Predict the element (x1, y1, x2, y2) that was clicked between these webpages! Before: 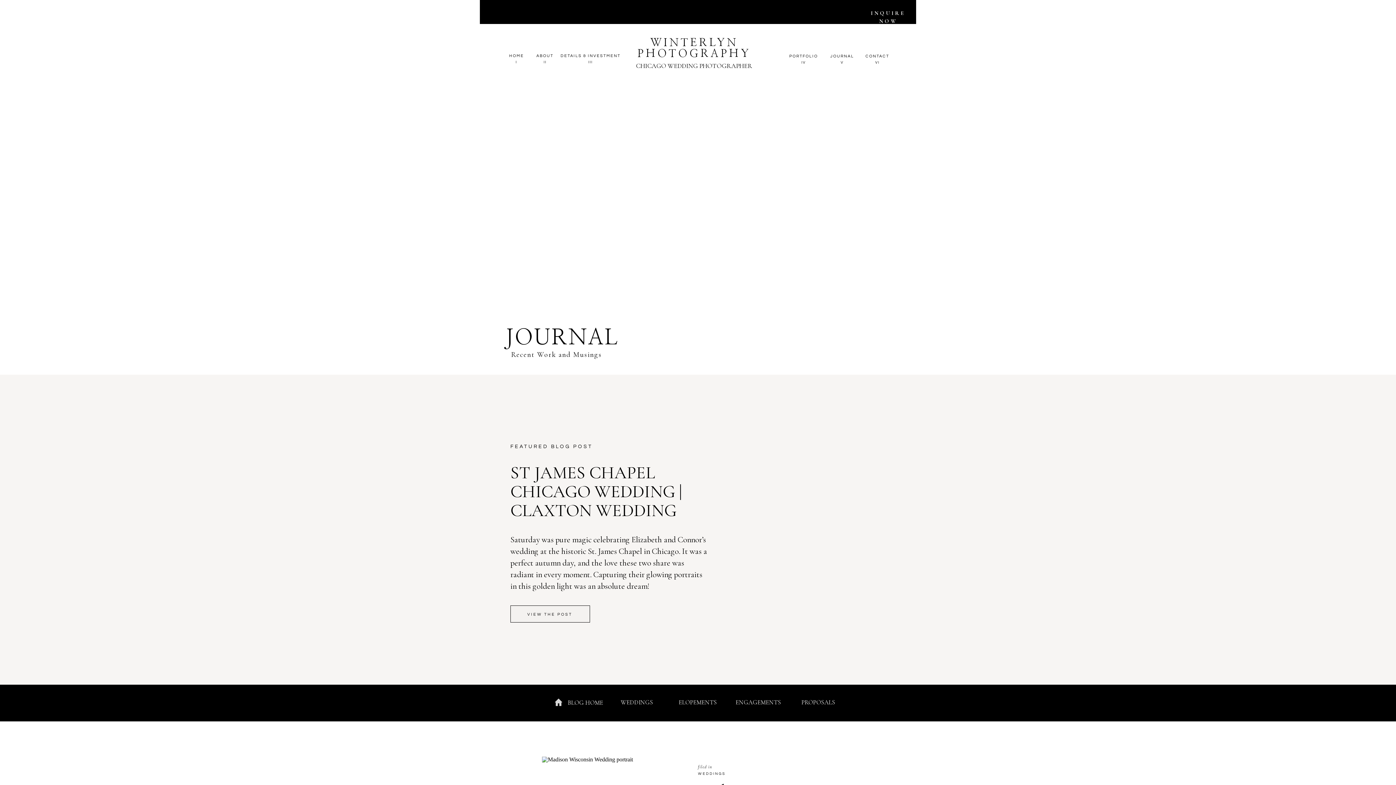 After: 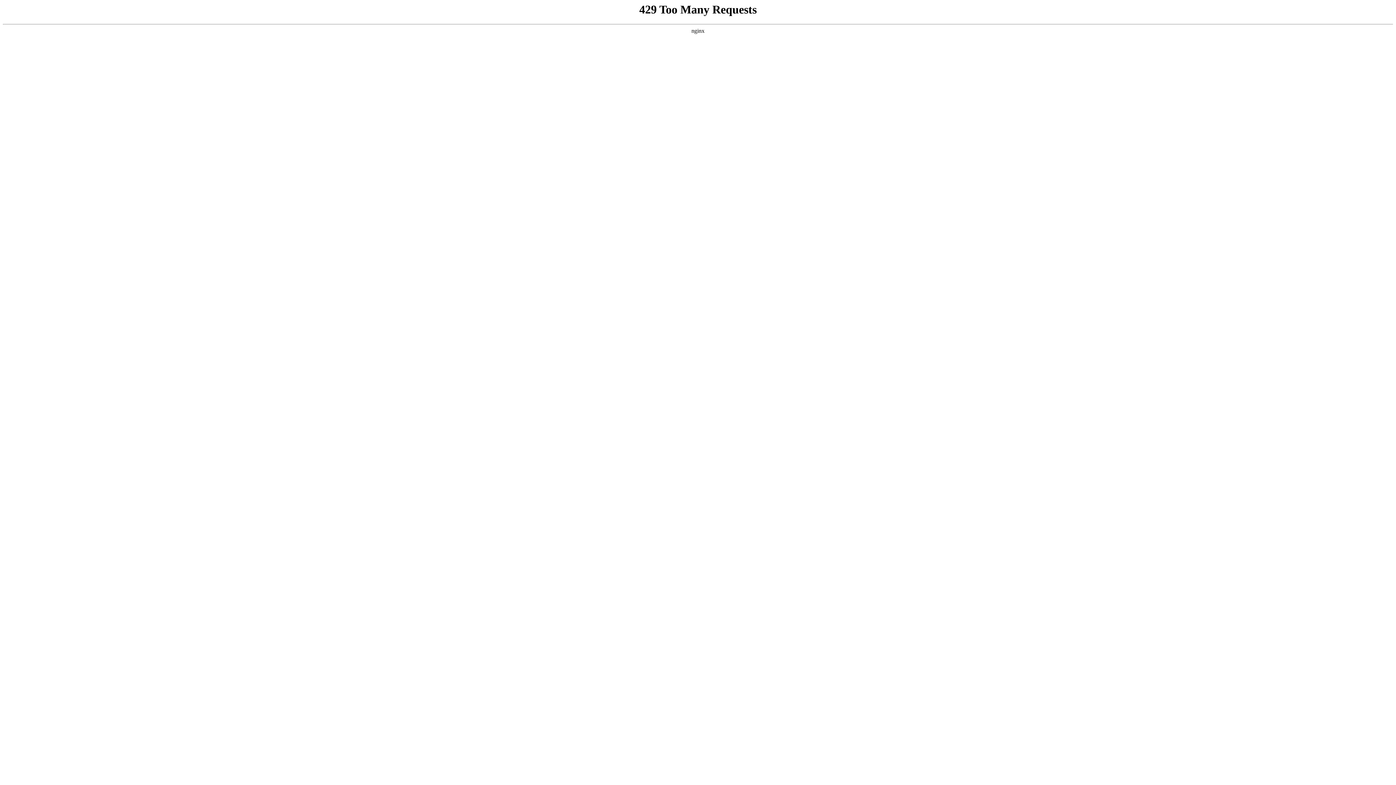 Action: bbox: (536, 59, 554, 65) label: II